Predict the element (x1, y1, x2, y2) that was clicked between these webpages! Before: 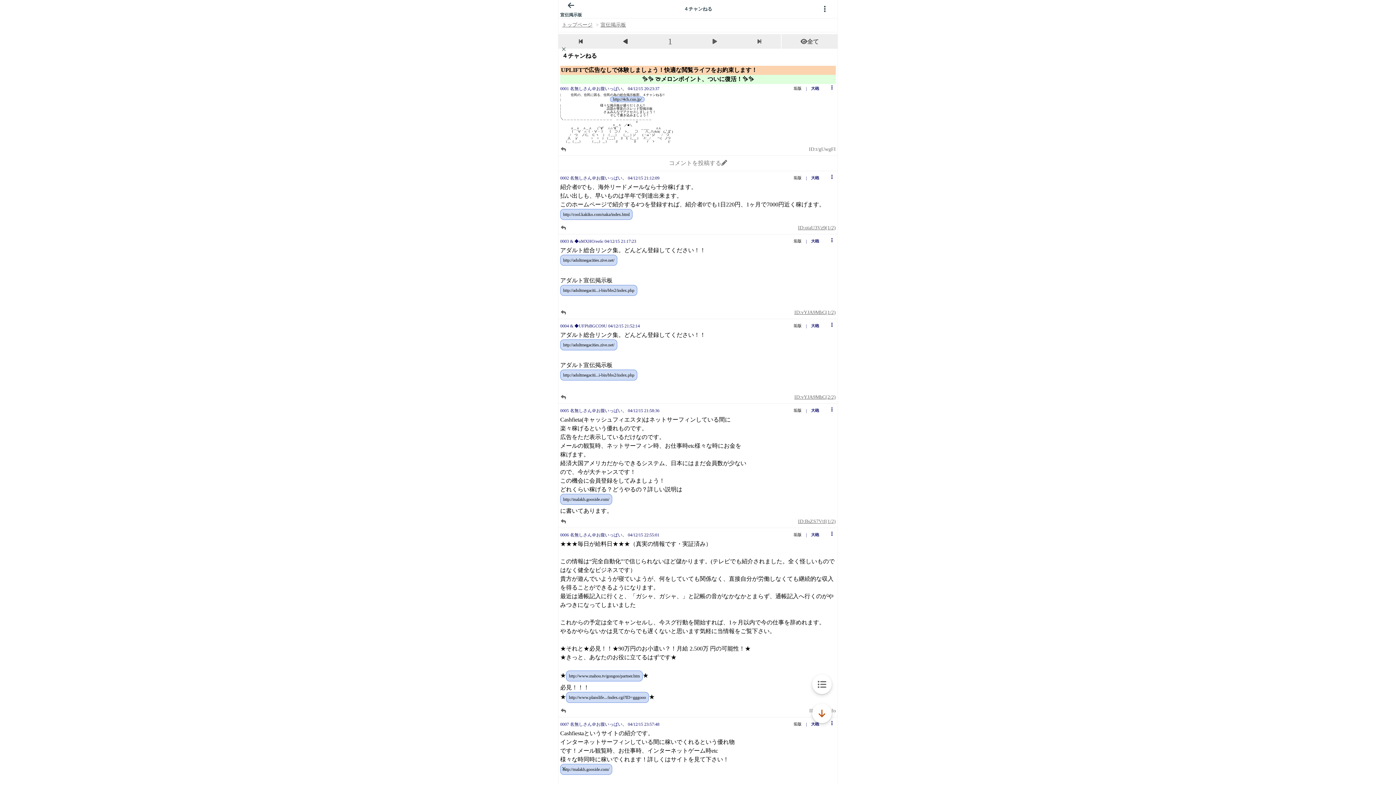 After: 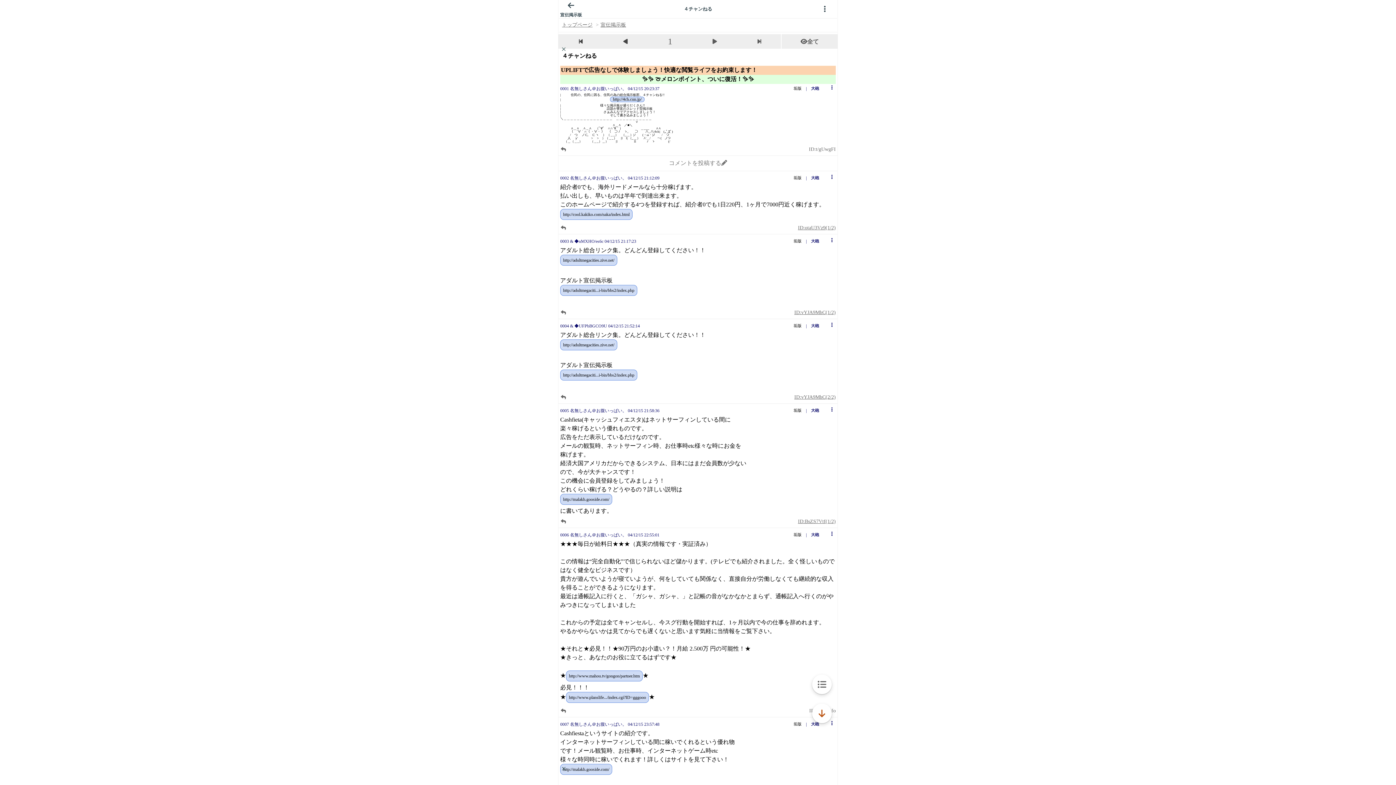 Action: bbox: (566, 692, 649, 703) label: http://www.planslife.../index.cgi?ID=gggooo